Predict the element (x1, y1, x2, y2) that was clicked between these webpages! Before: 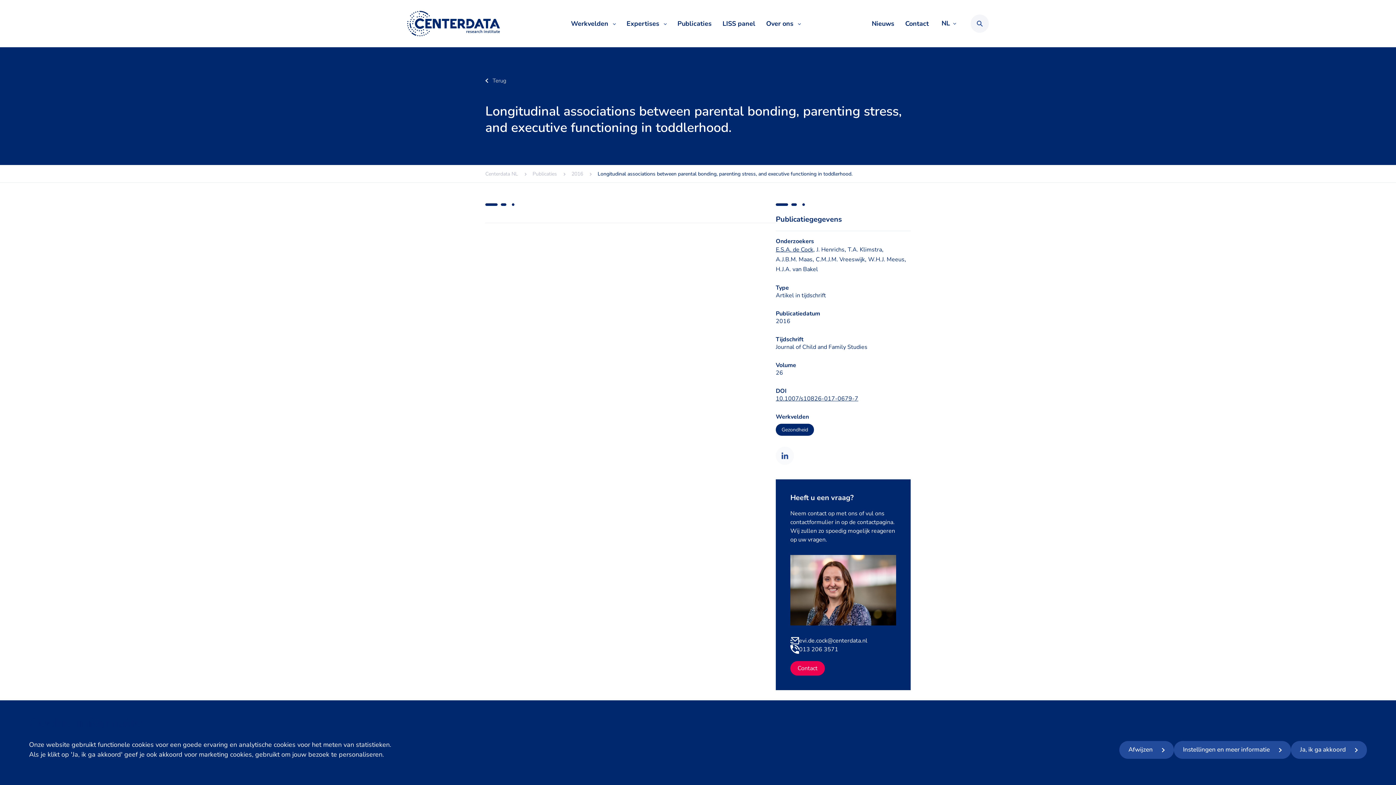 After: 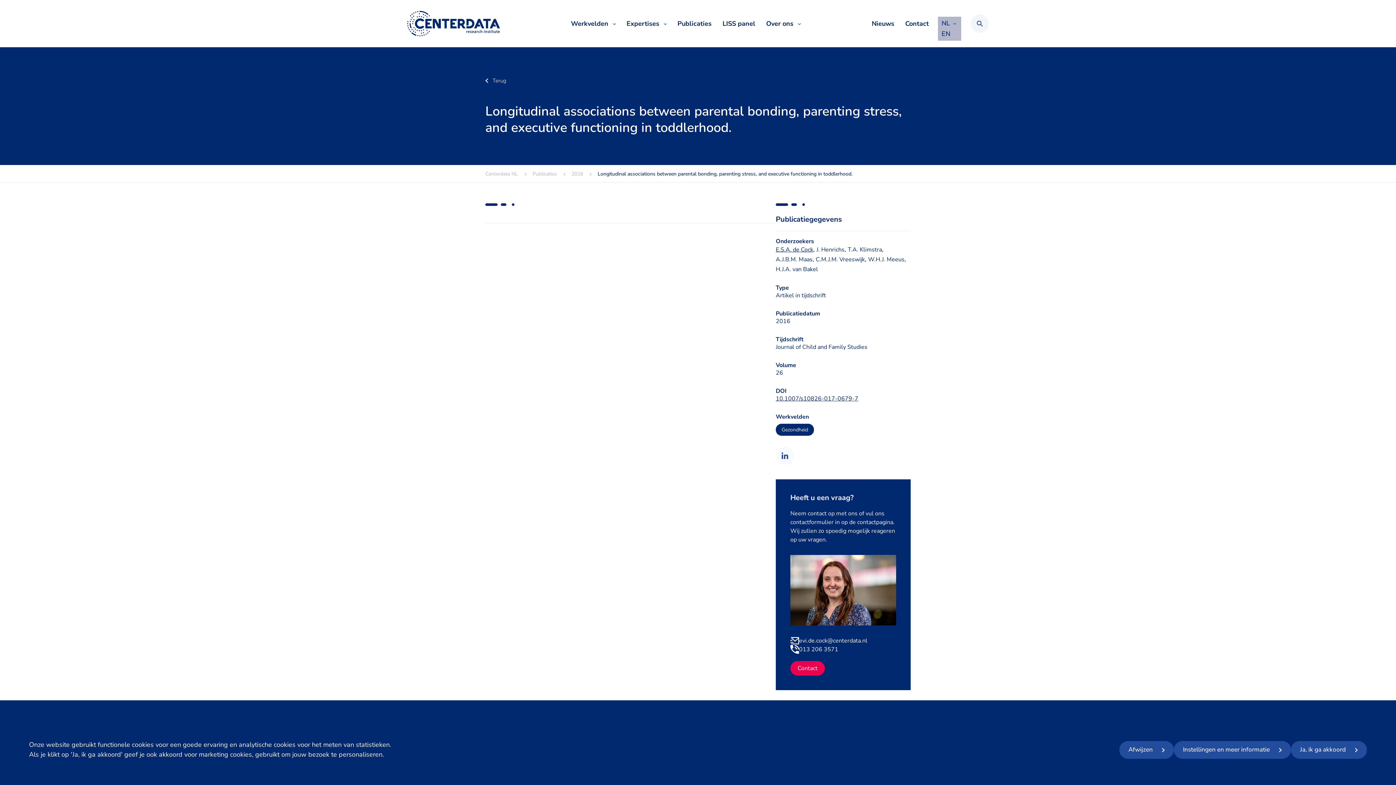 Action: bbox: (941, 18, 956, 28) label: NL